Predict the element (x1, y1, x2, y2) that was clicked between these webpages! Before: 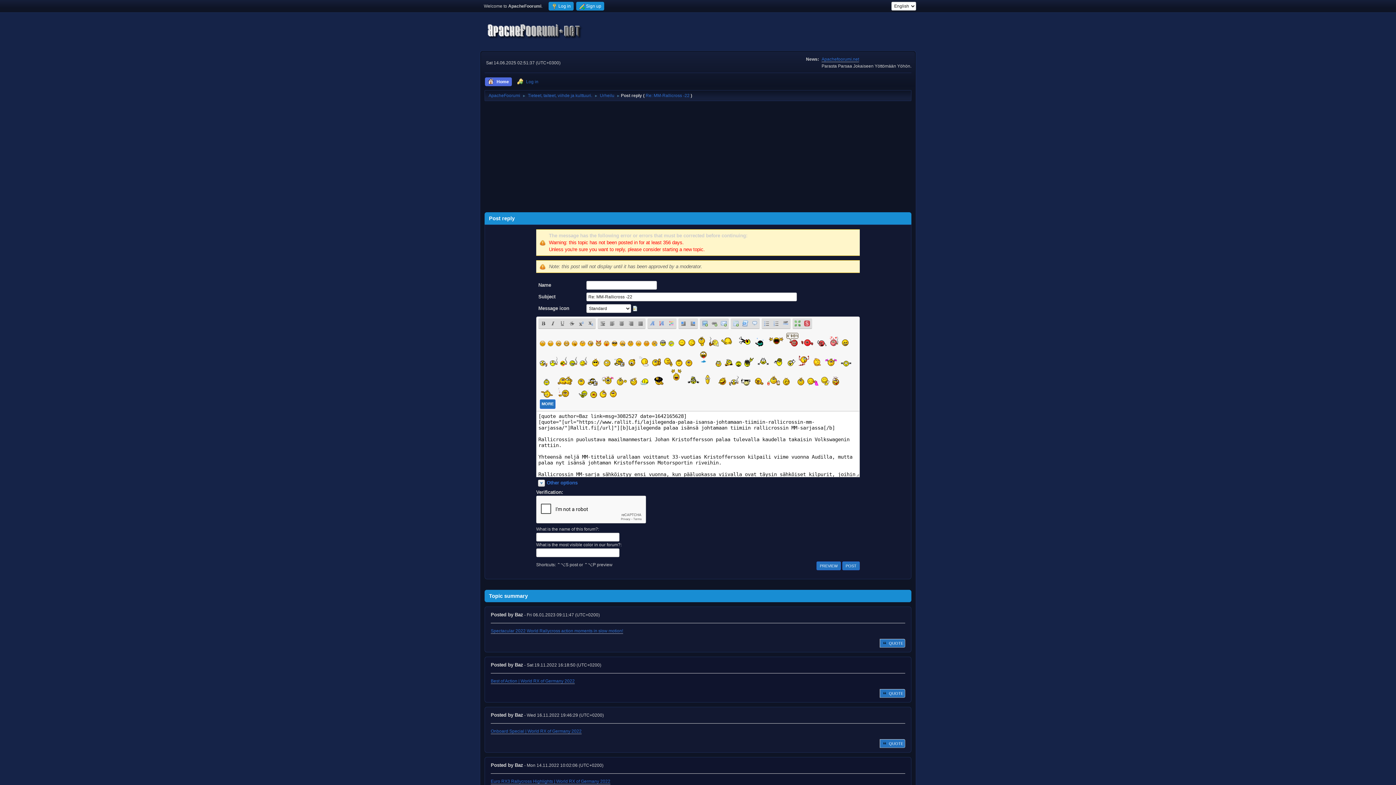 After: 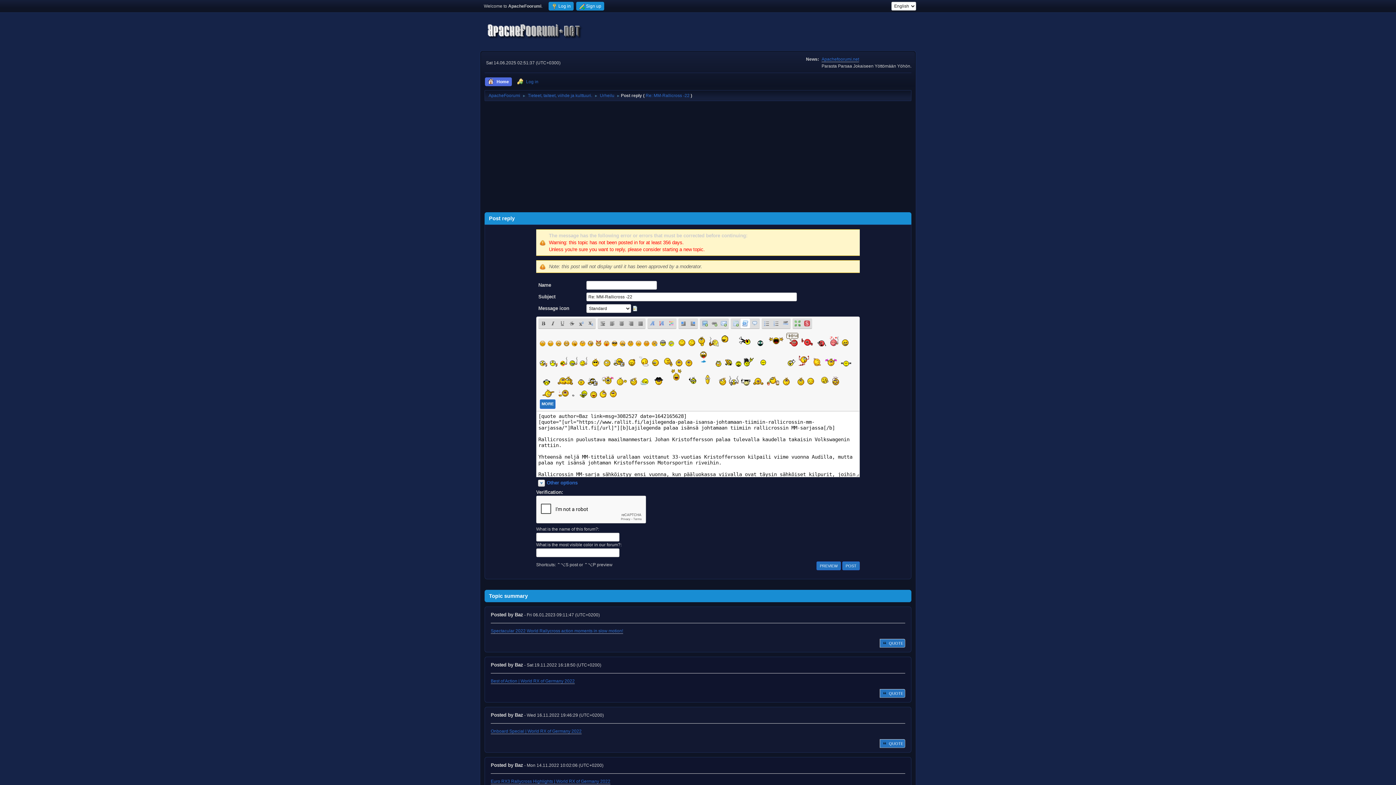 Action: label: Code bbox: (740, 318, 750, 328)